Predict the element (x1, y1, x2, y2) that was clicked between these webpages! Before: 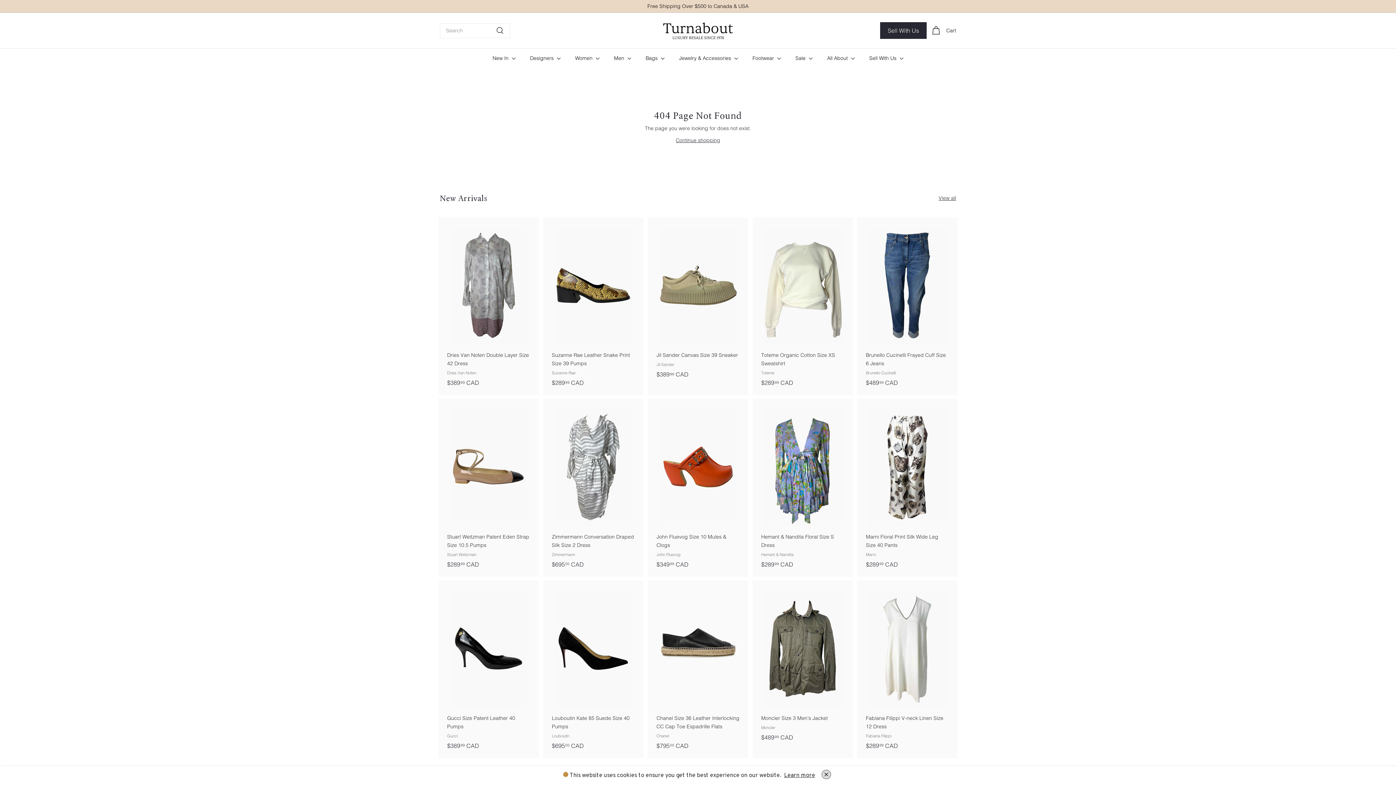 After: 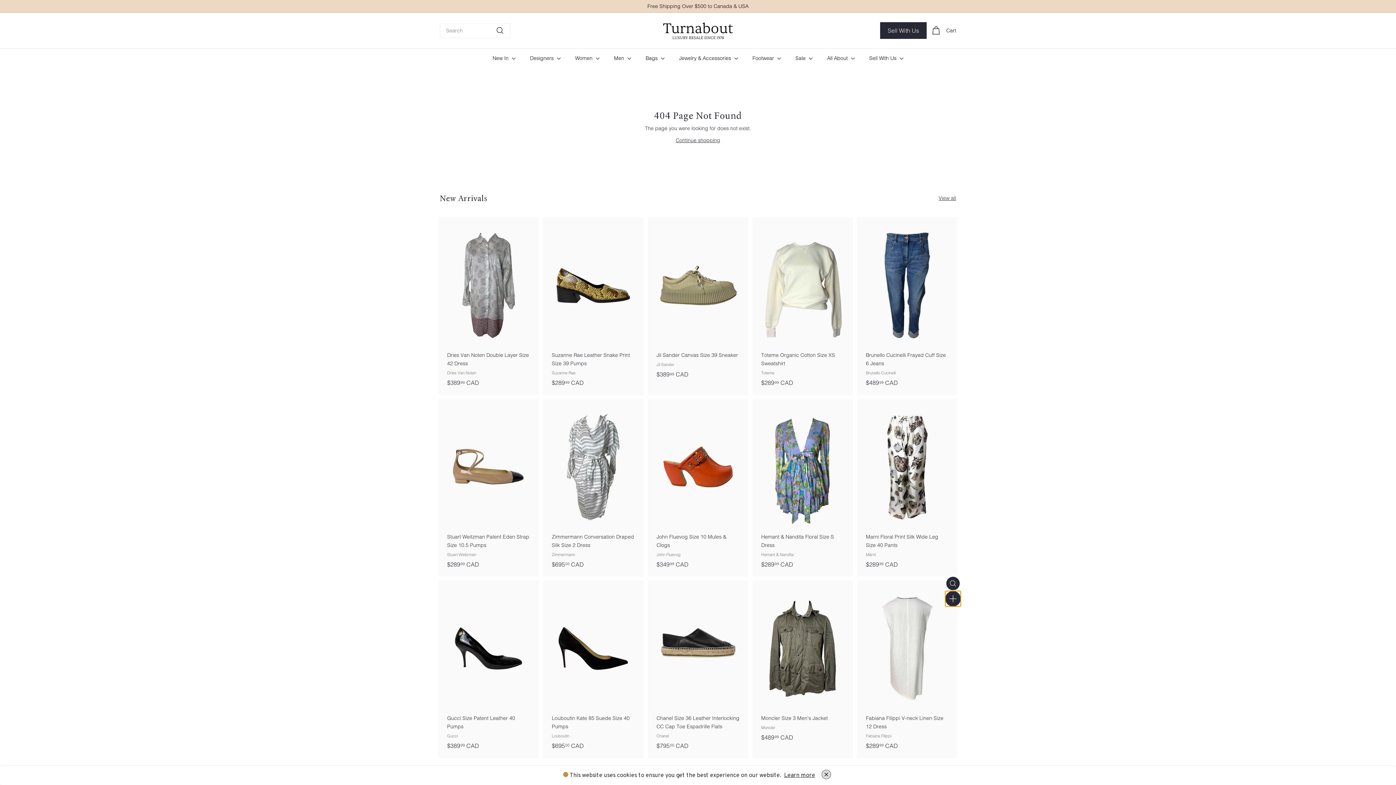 Action: bbox: (946, 594, 960, 607) label: Add to cart